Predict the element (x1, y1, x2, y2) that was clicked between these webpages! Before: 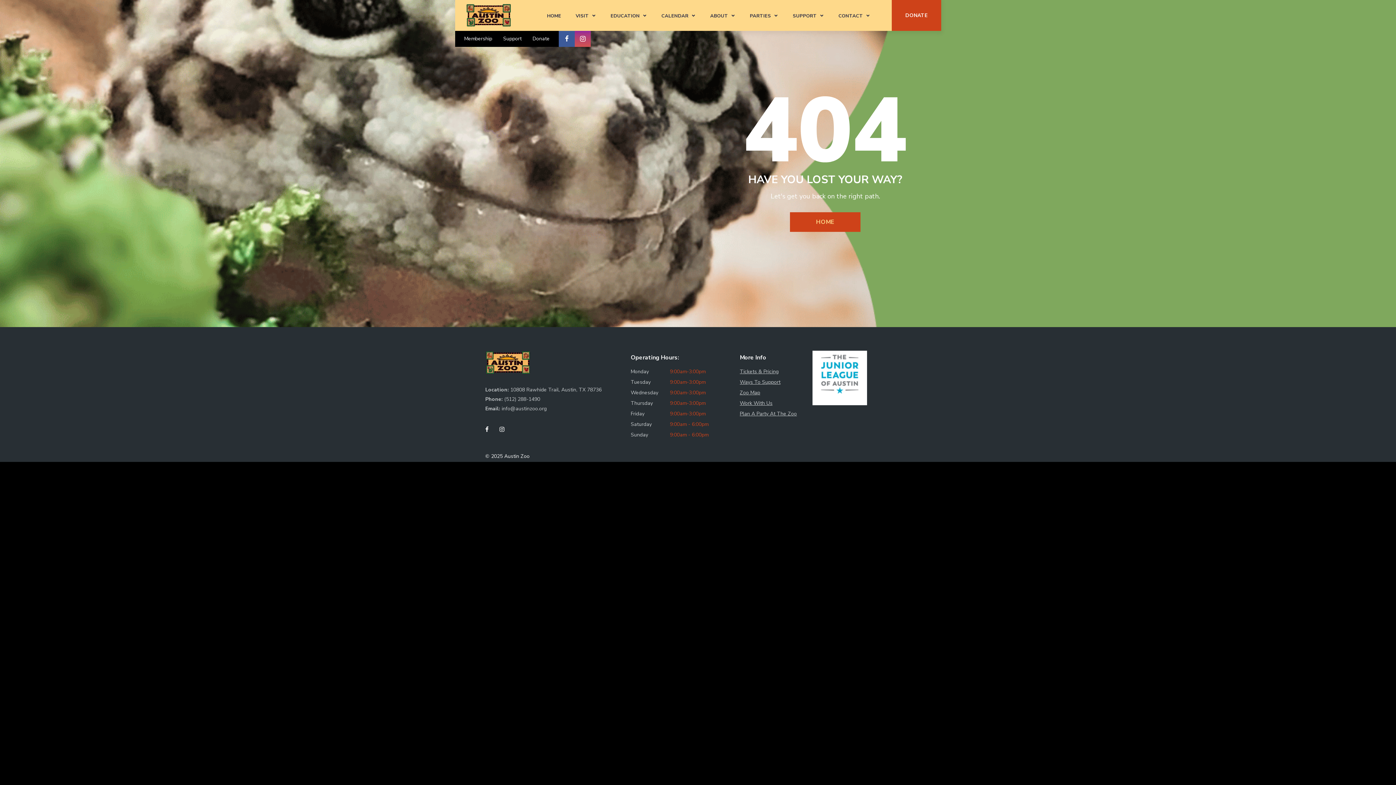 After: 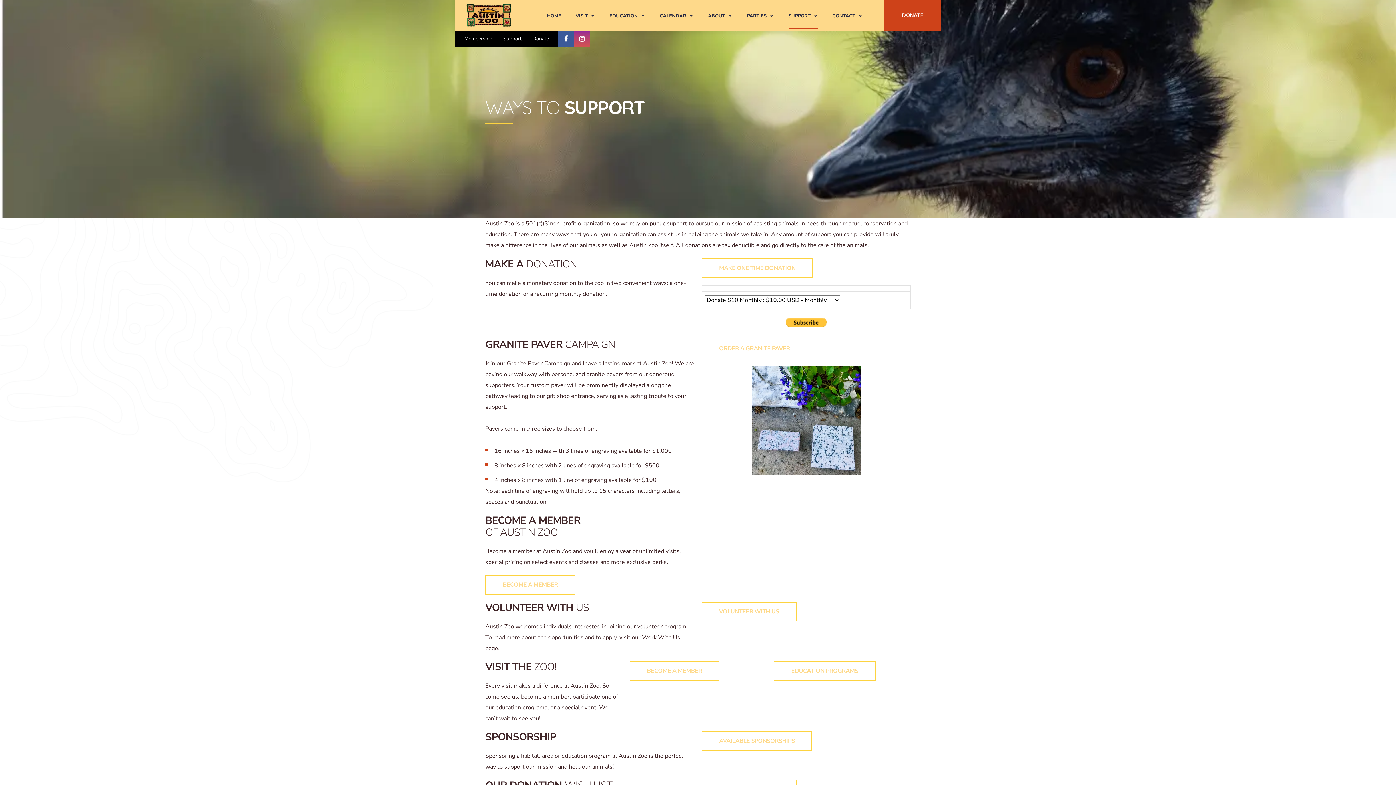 Action: bbox: (503, 30, 521, 46) label: Support